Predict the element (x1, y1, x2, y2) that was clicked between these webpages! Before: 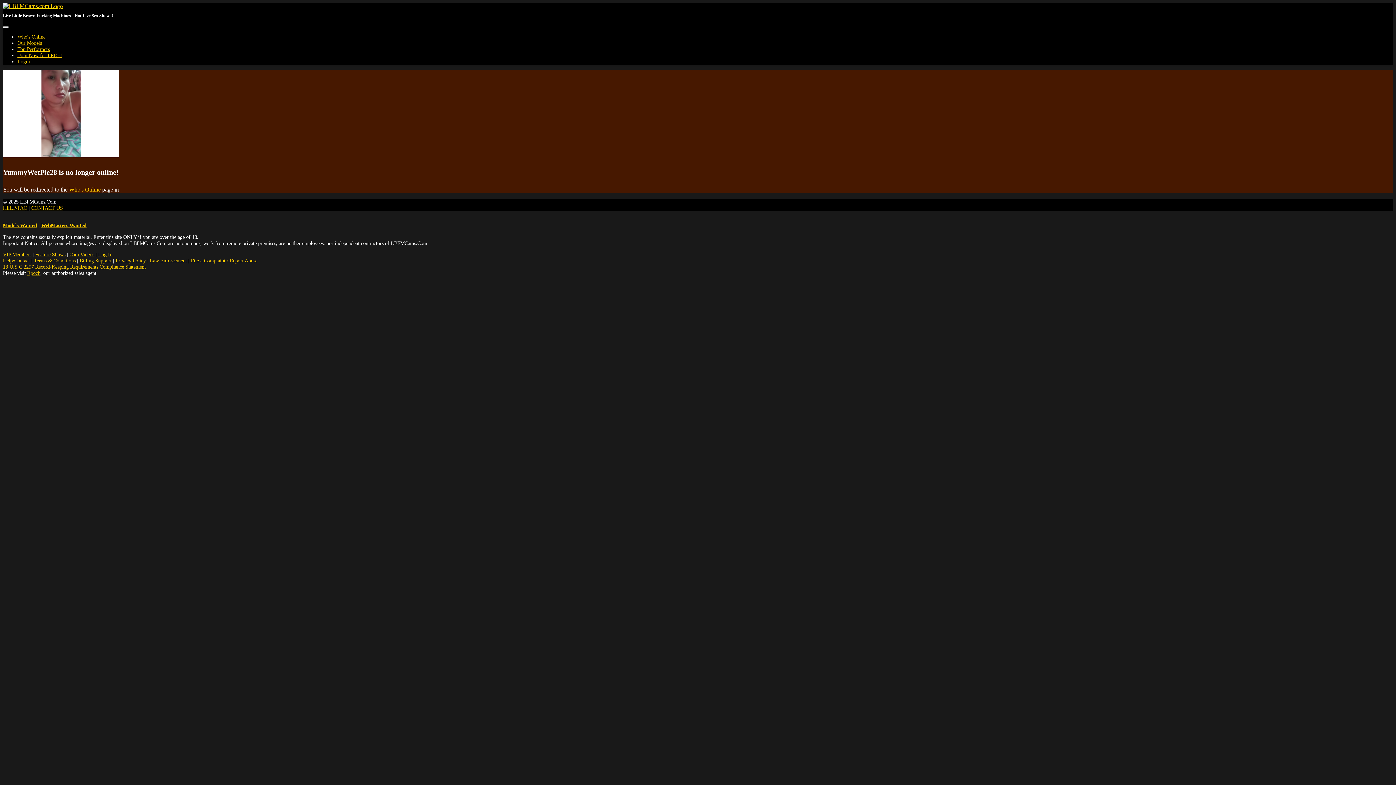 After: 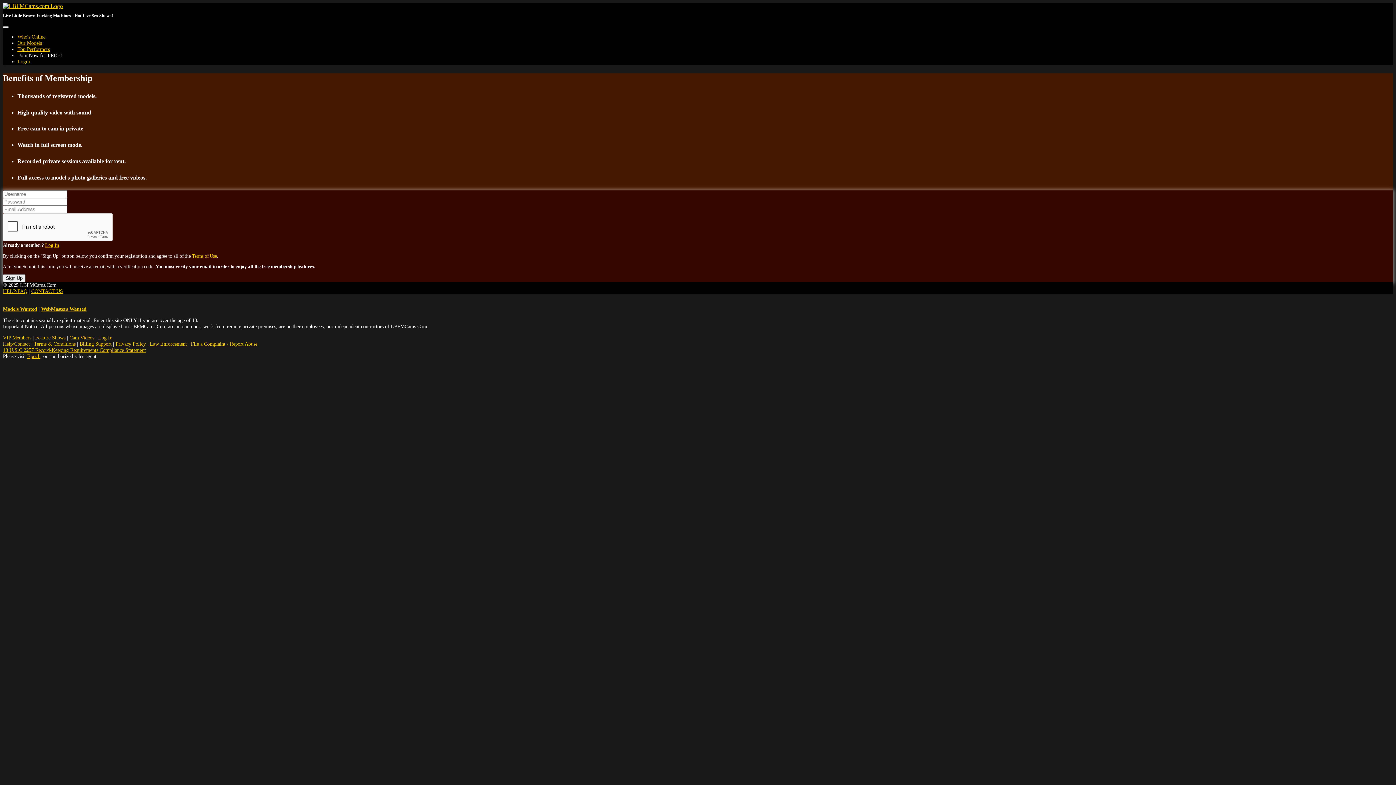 Action: bbox: (17, 52, 62, 58) label:  Join Now for FREE!